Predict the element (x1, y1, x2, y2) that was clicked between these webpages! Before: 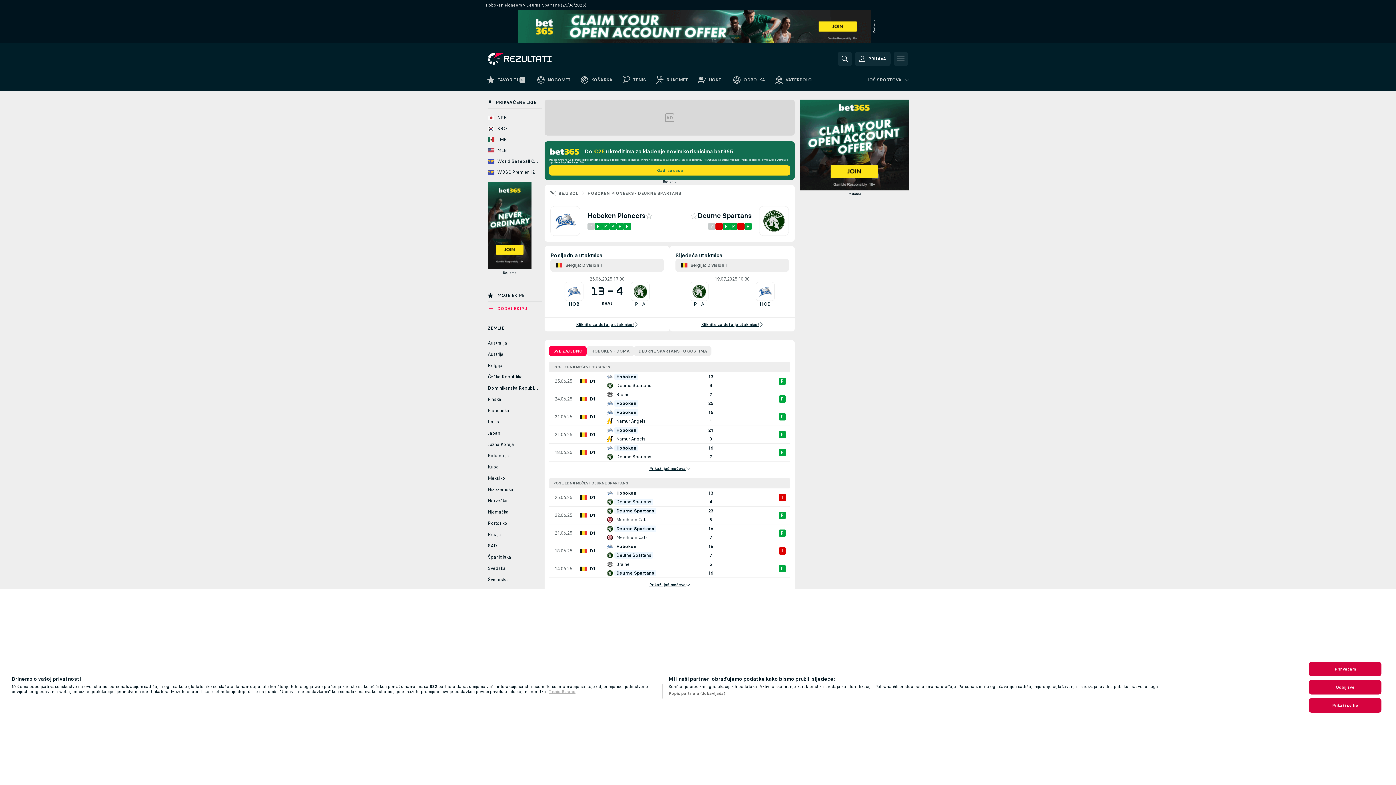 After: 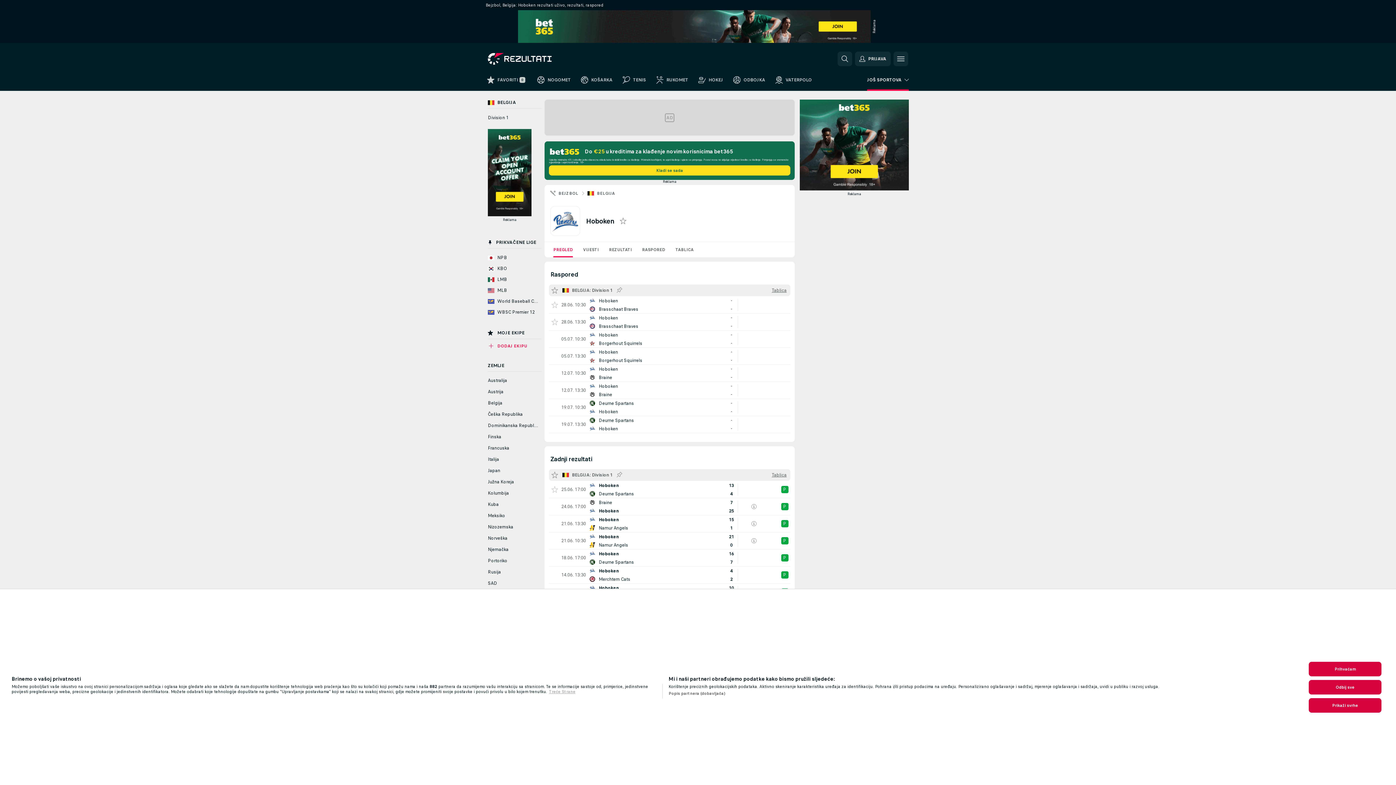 Action: label: Hoboken Pioneers bbox: (587, 212, 645, 220)